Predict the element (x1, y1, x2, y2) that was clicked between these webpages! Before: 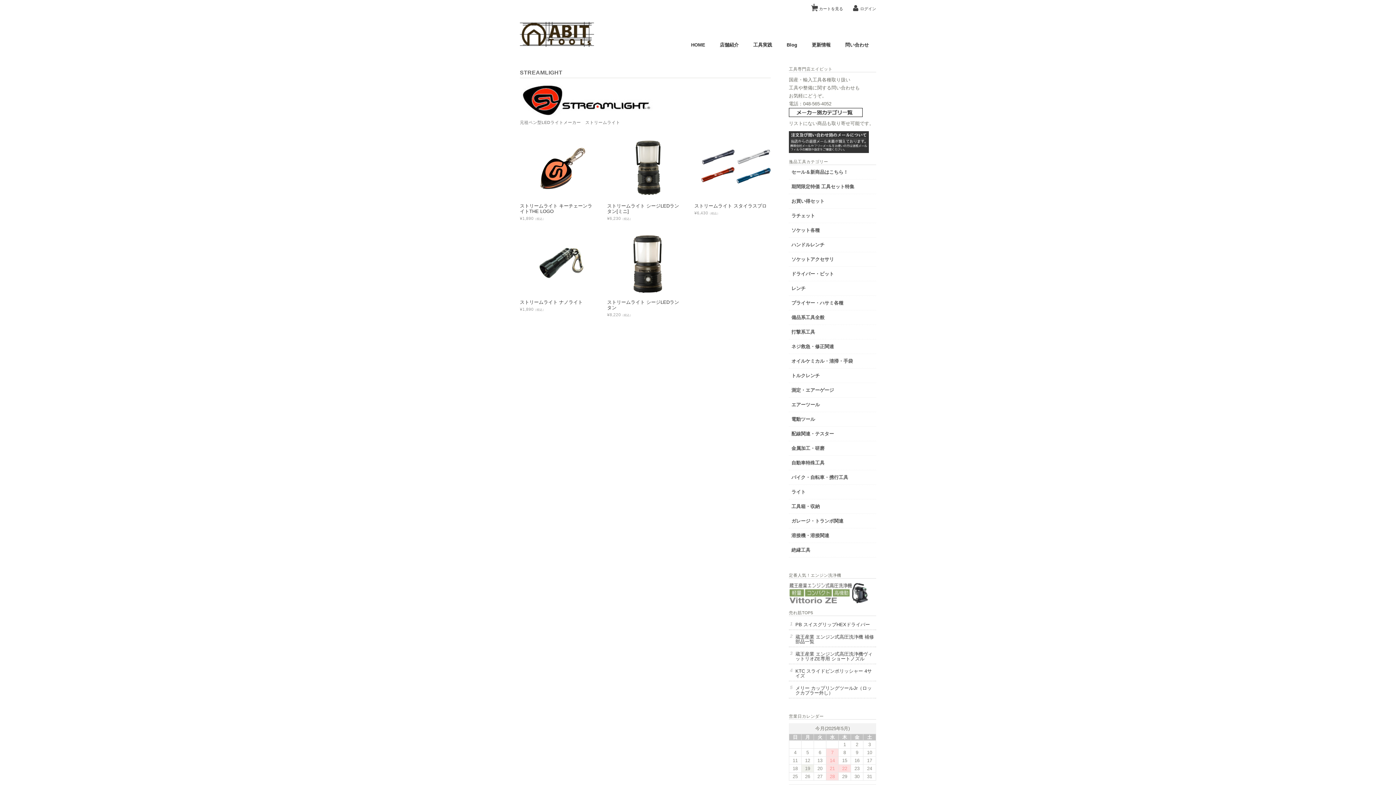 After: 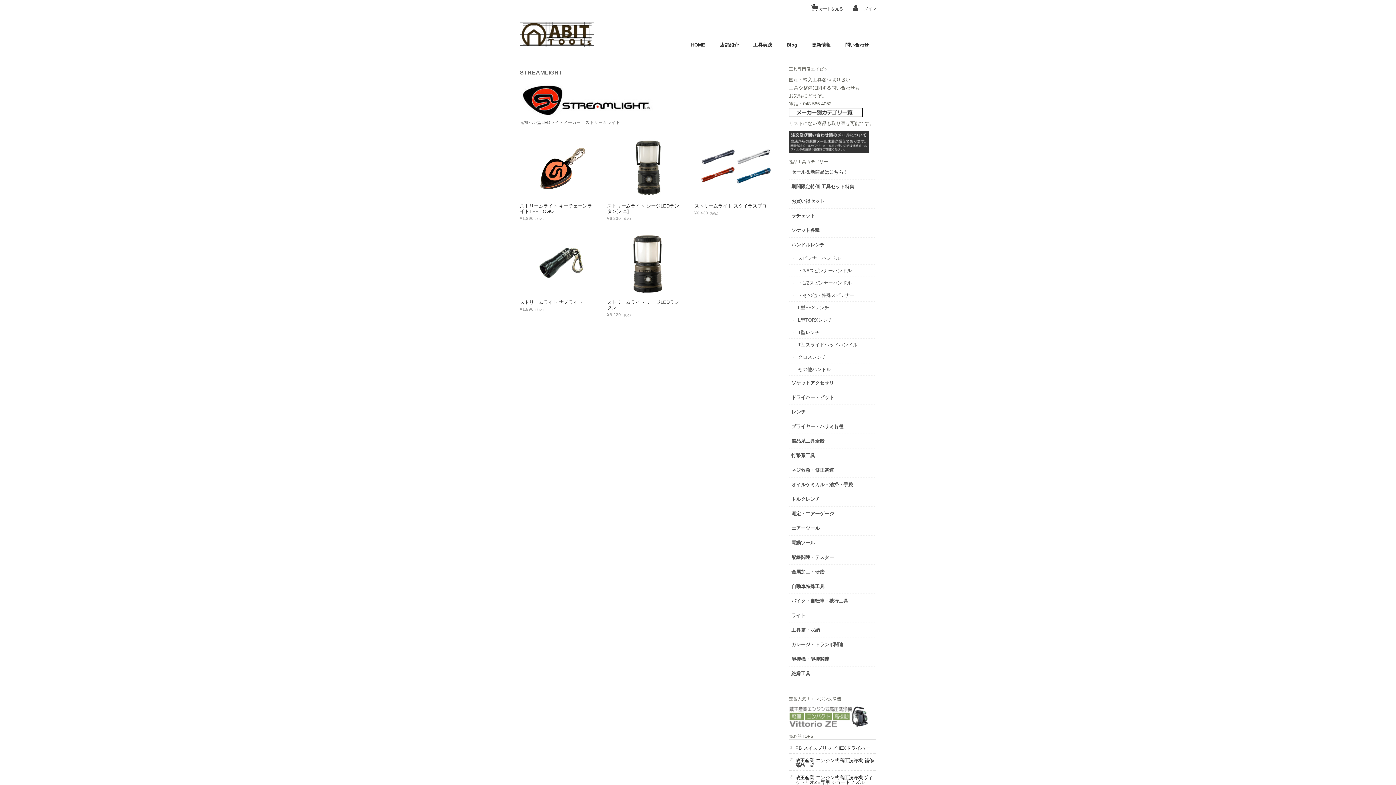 Action: label: ハンドルレンチ bbox: (789, 237, 876, 252)